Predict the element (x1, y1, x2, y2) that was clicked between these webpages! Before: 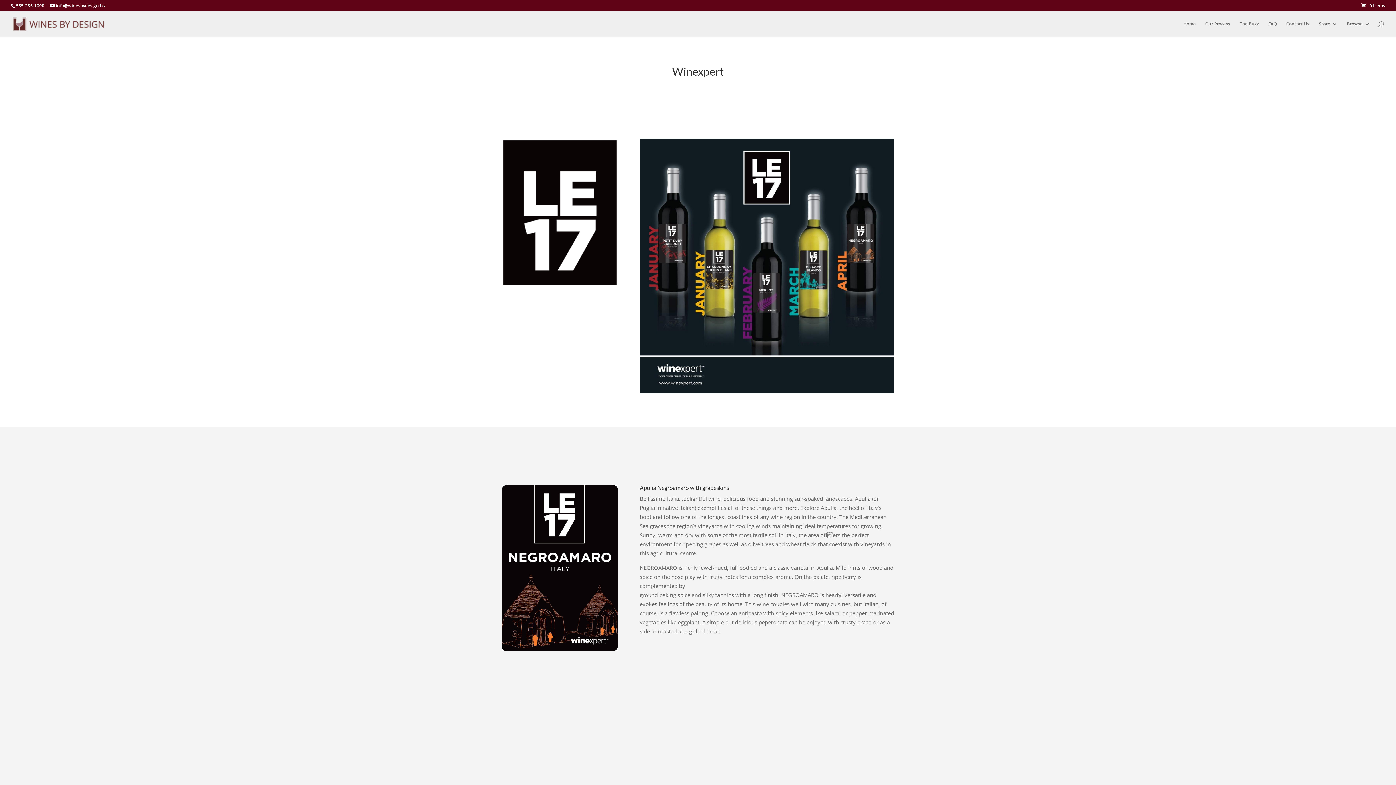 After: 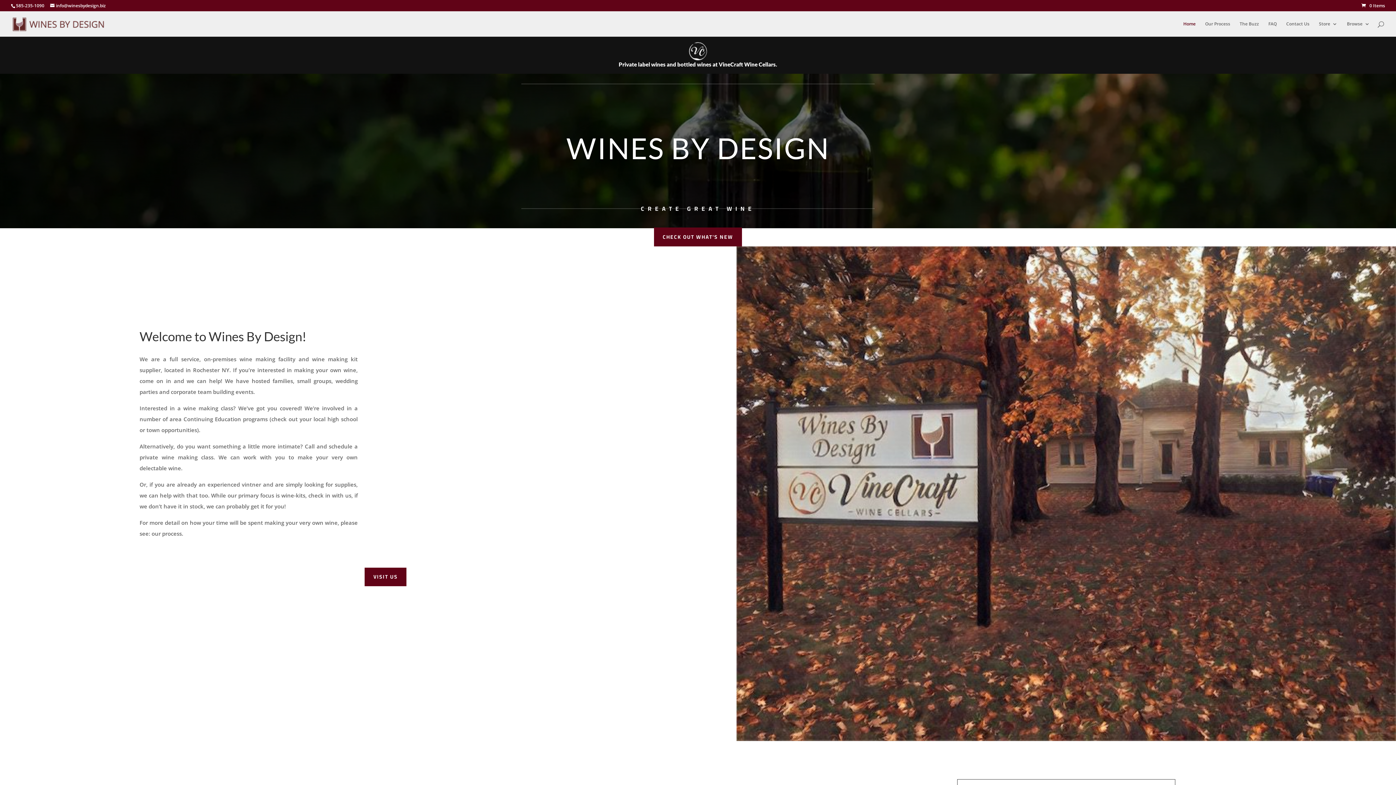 Action: bbox: (1183, 21, 1196, 36) label: Home